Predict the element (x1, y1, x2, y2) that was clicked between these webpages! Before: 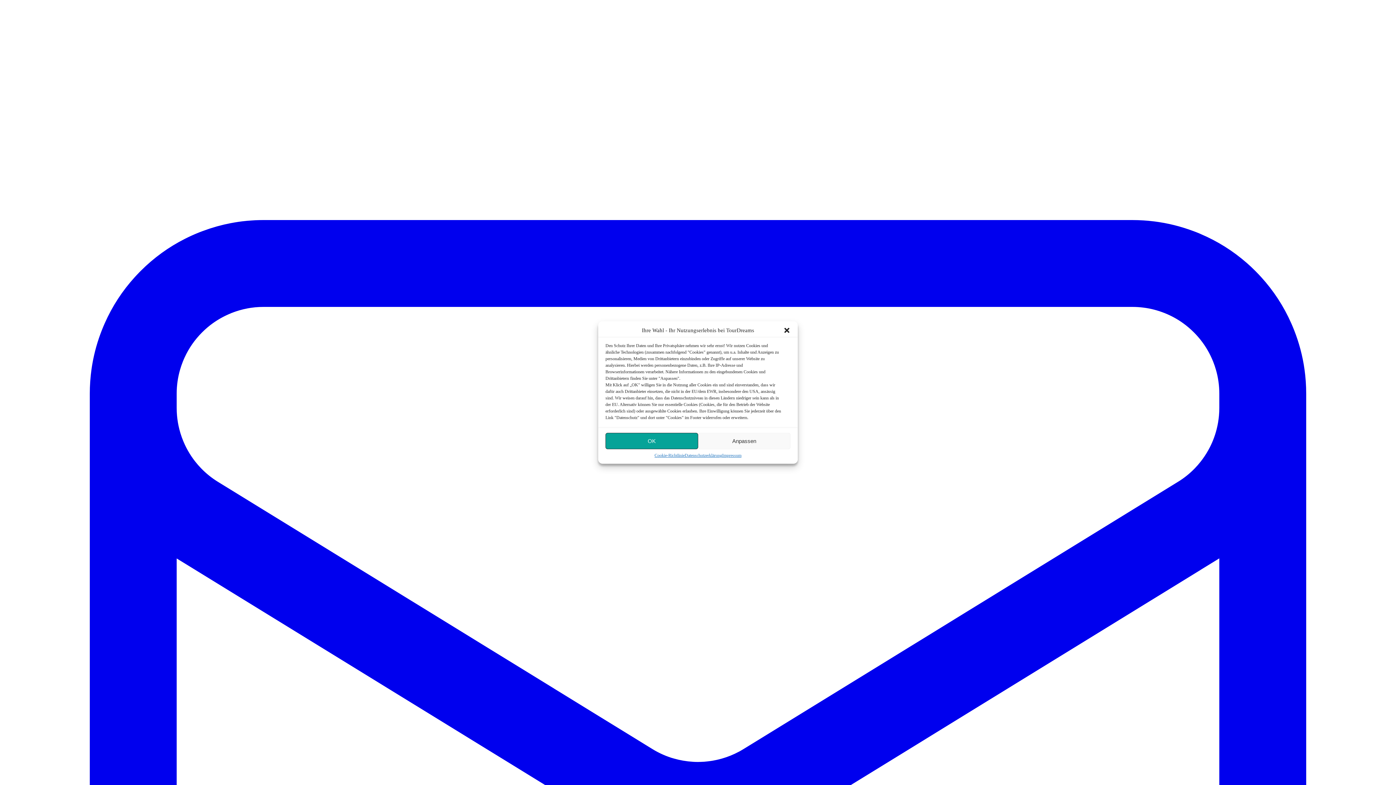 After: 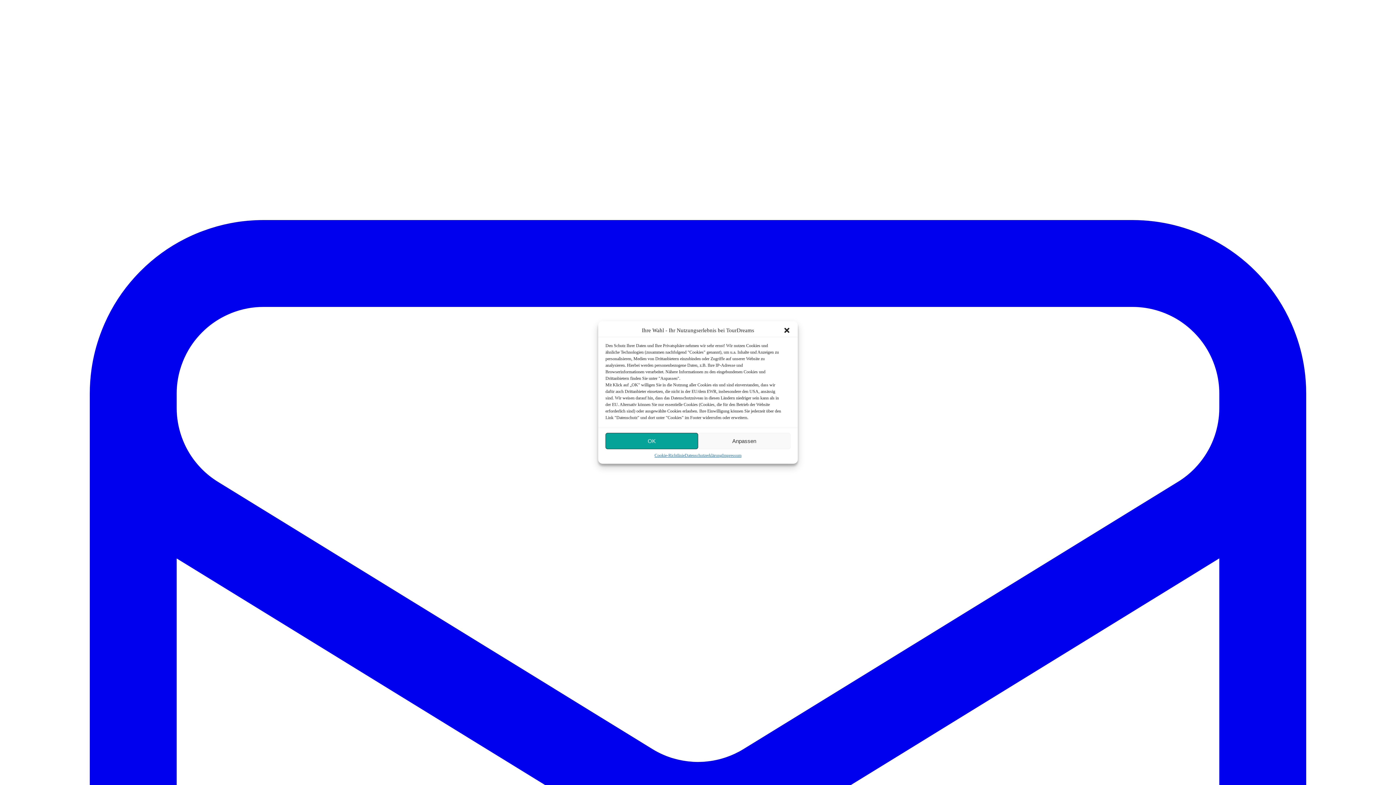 Action: bbox: (722, 453, 741, 458) label: Impressum